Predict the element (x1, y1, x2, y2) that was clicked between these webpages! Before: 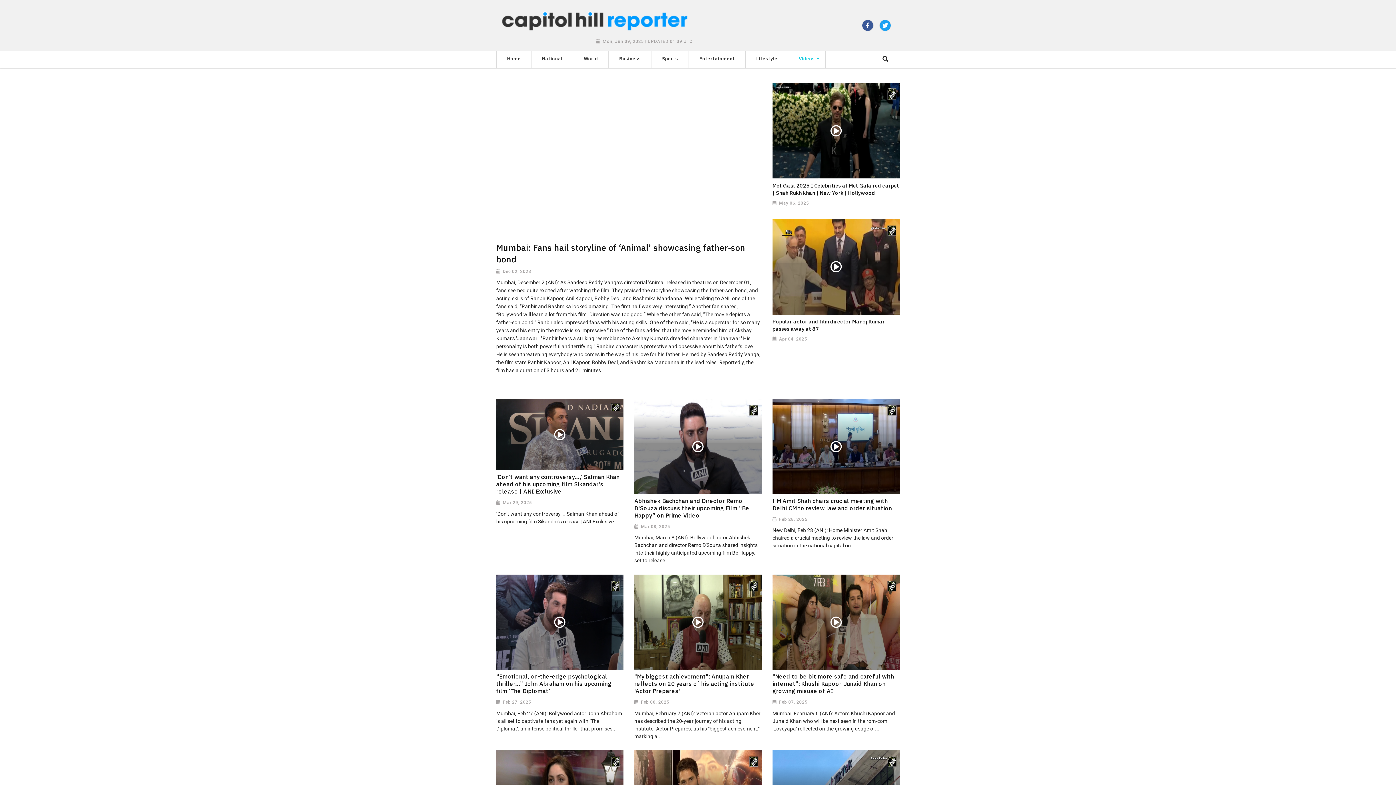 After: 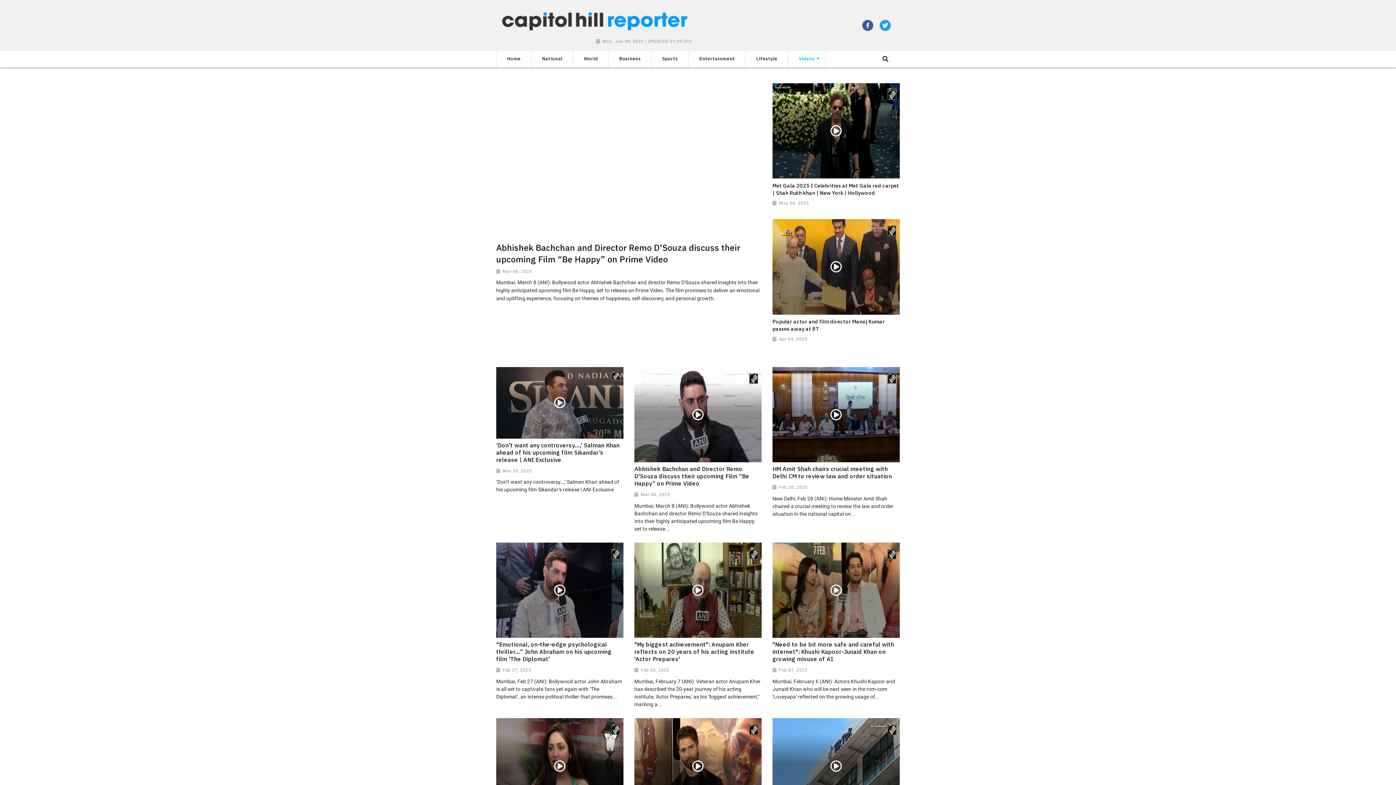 Action: bbox: (634, 399, 761, 567) label: Abhishek Bachchan and Director Remo D'Souza discuss their upcoming Film “Be Happy” on Prime Video

Mar 08, 2025

Mumbai, March 8 (ANI): Bollywood actor Abhishek Bachchan and director Remo D'Souza shared insights into their highly anticipated upcoming film Be Happy, set to release...